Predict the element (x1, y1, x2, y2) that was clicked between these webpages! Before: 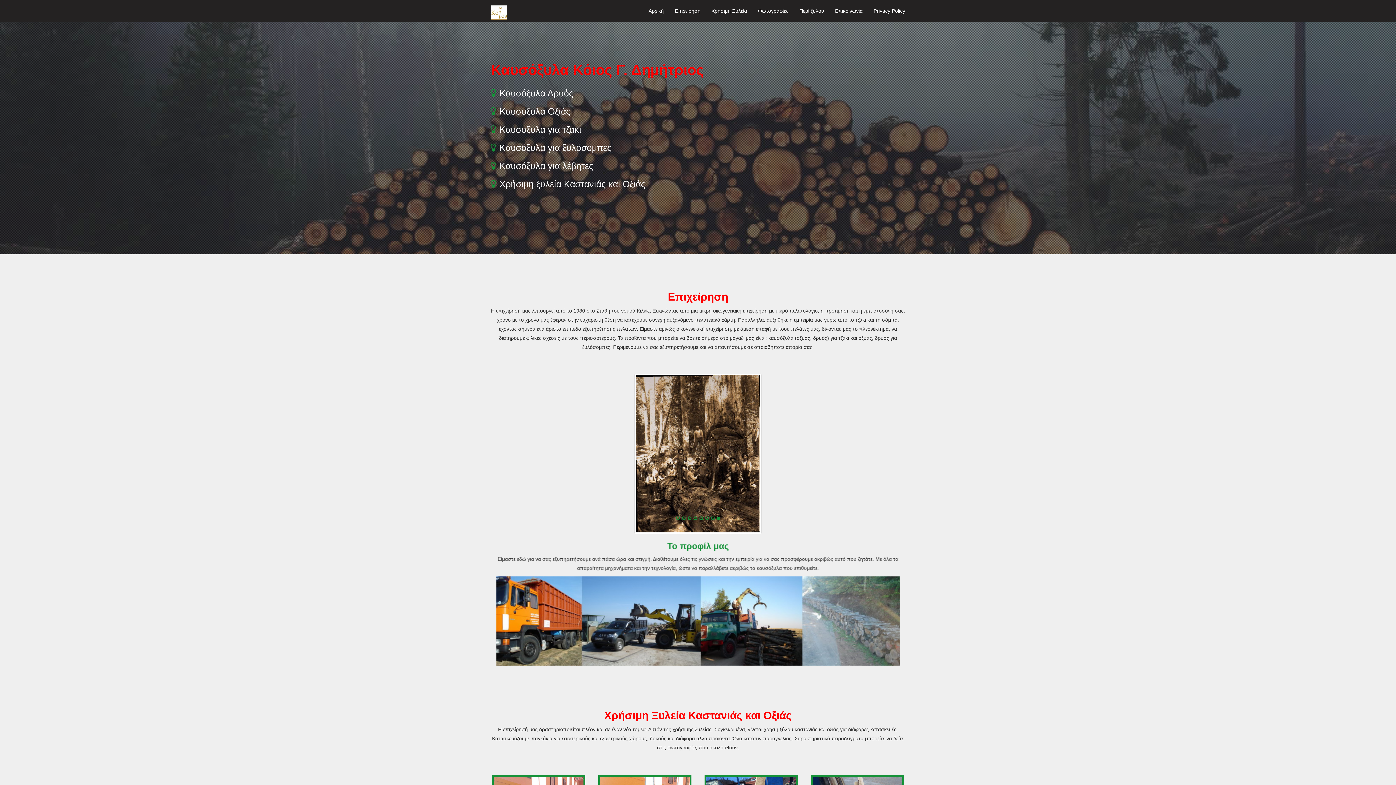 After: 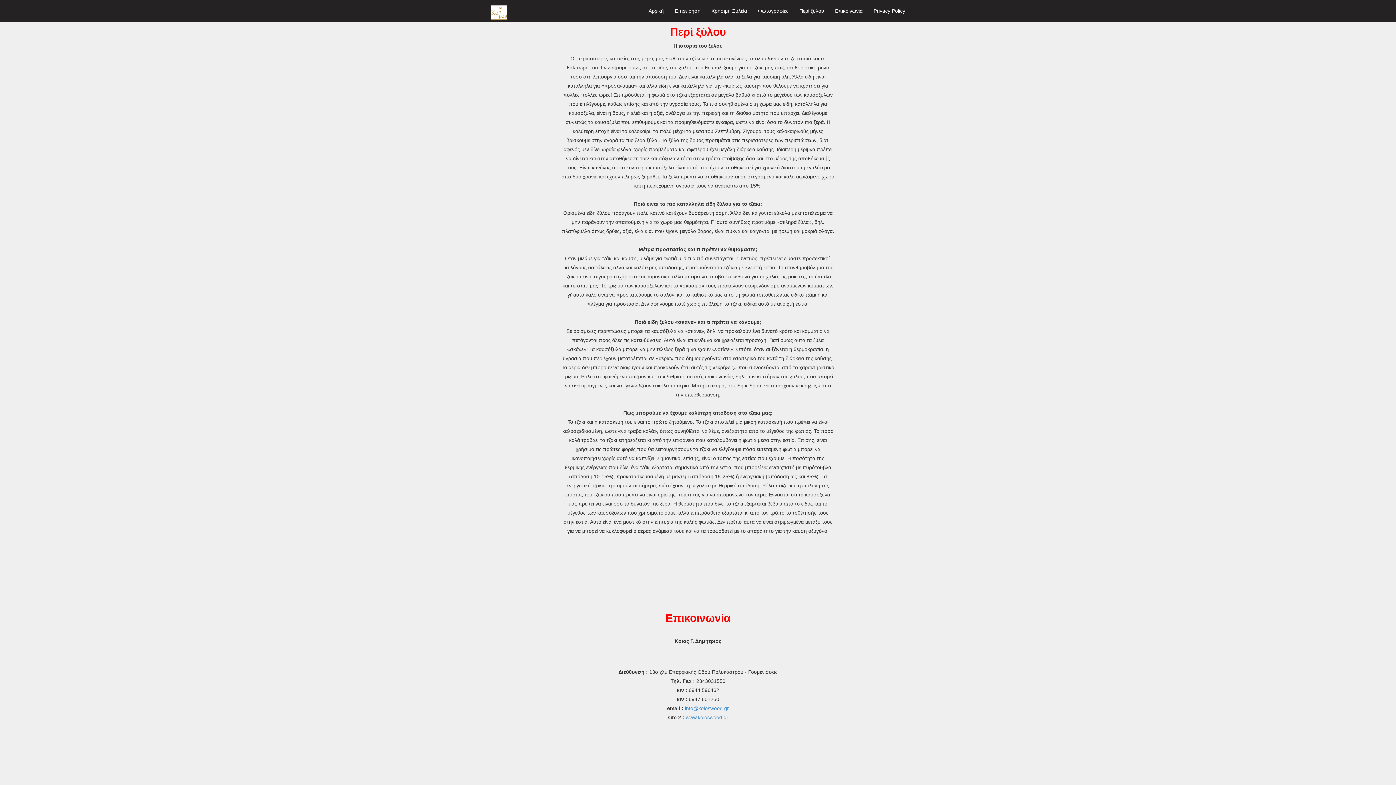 Action: bbox: (794, 1, 829, 20) label: Περί ξύλου